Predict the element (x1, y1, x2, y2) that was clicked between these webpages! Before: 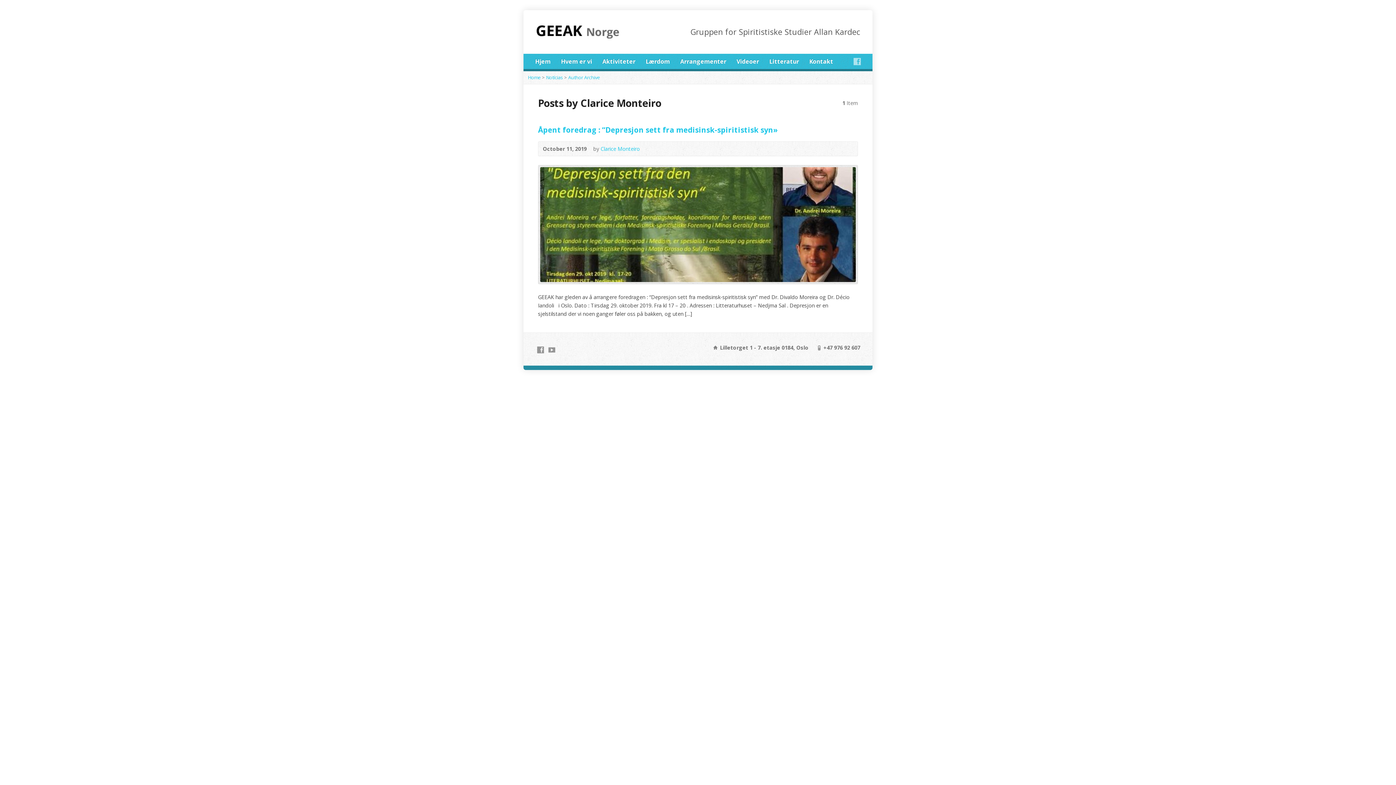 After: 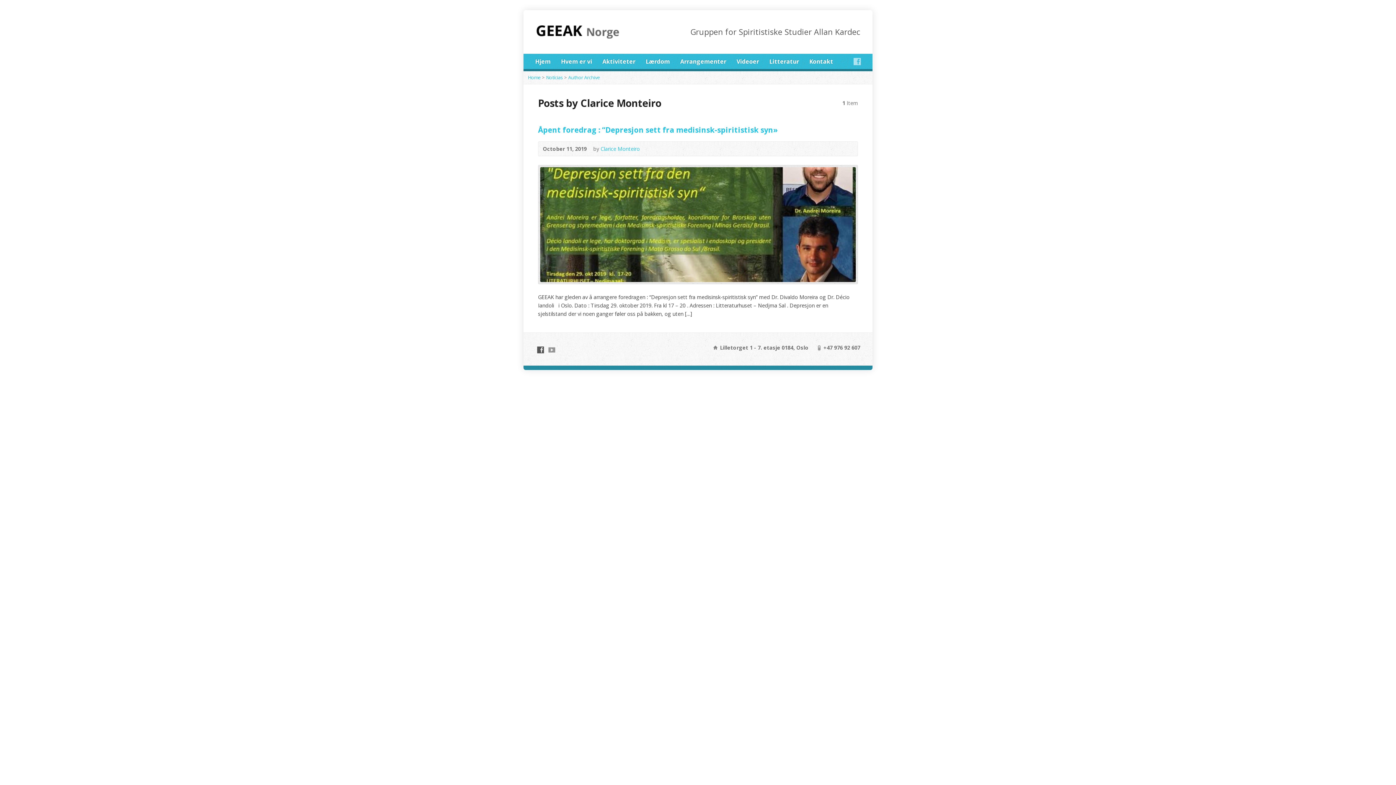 Action: bbox: (537, 346, 544, 353)